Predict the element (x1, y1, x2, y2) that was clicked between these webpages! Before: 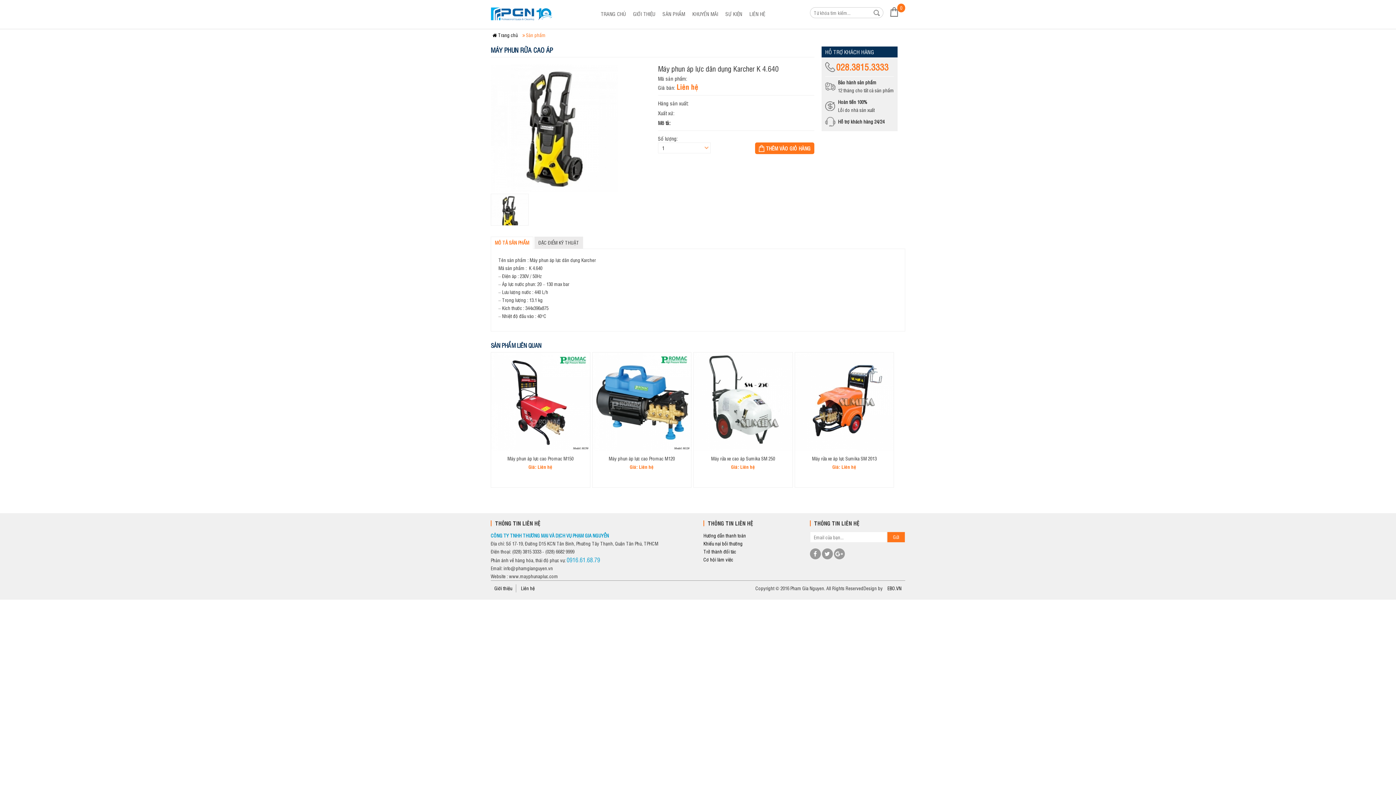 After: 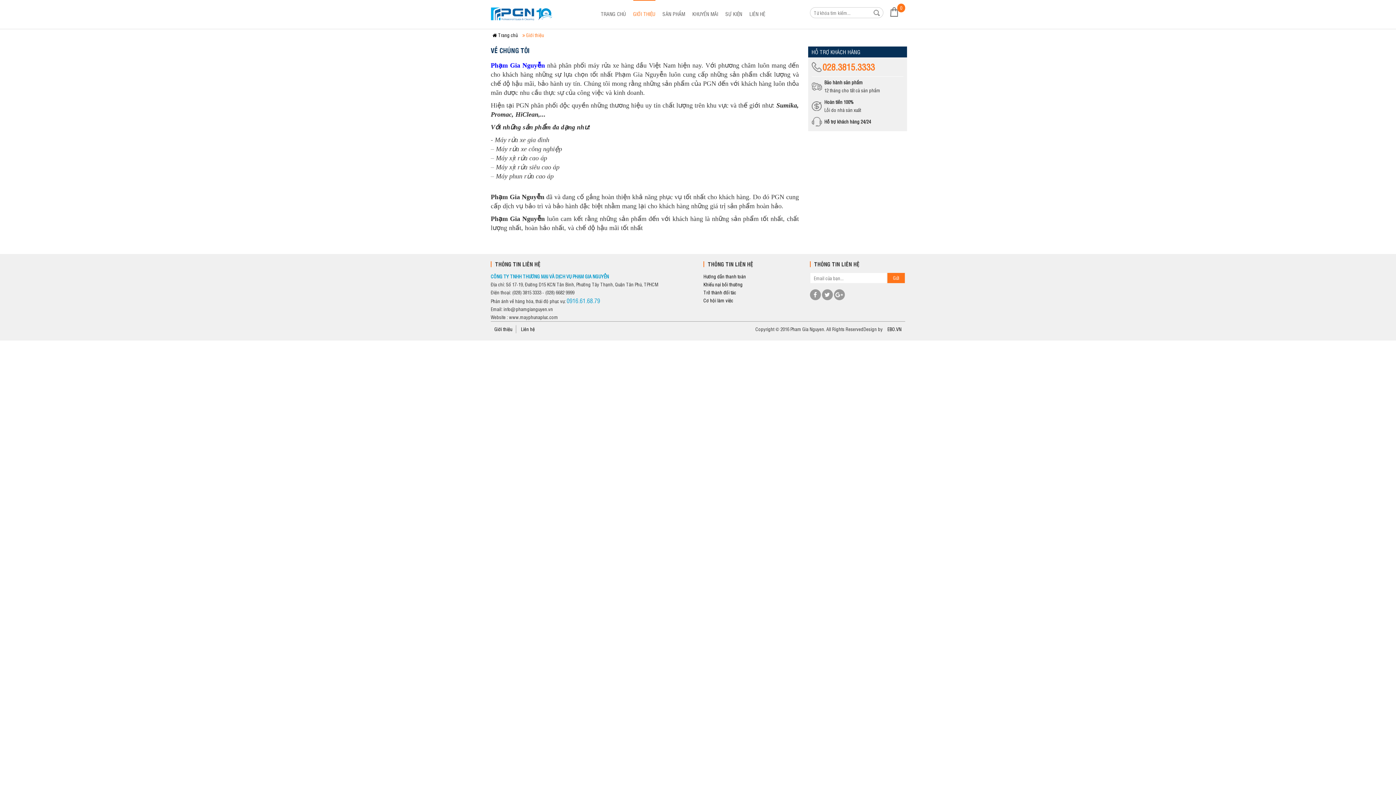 Action: label: GIỚI THIỆU bbox: (633, 0, 655, 28)